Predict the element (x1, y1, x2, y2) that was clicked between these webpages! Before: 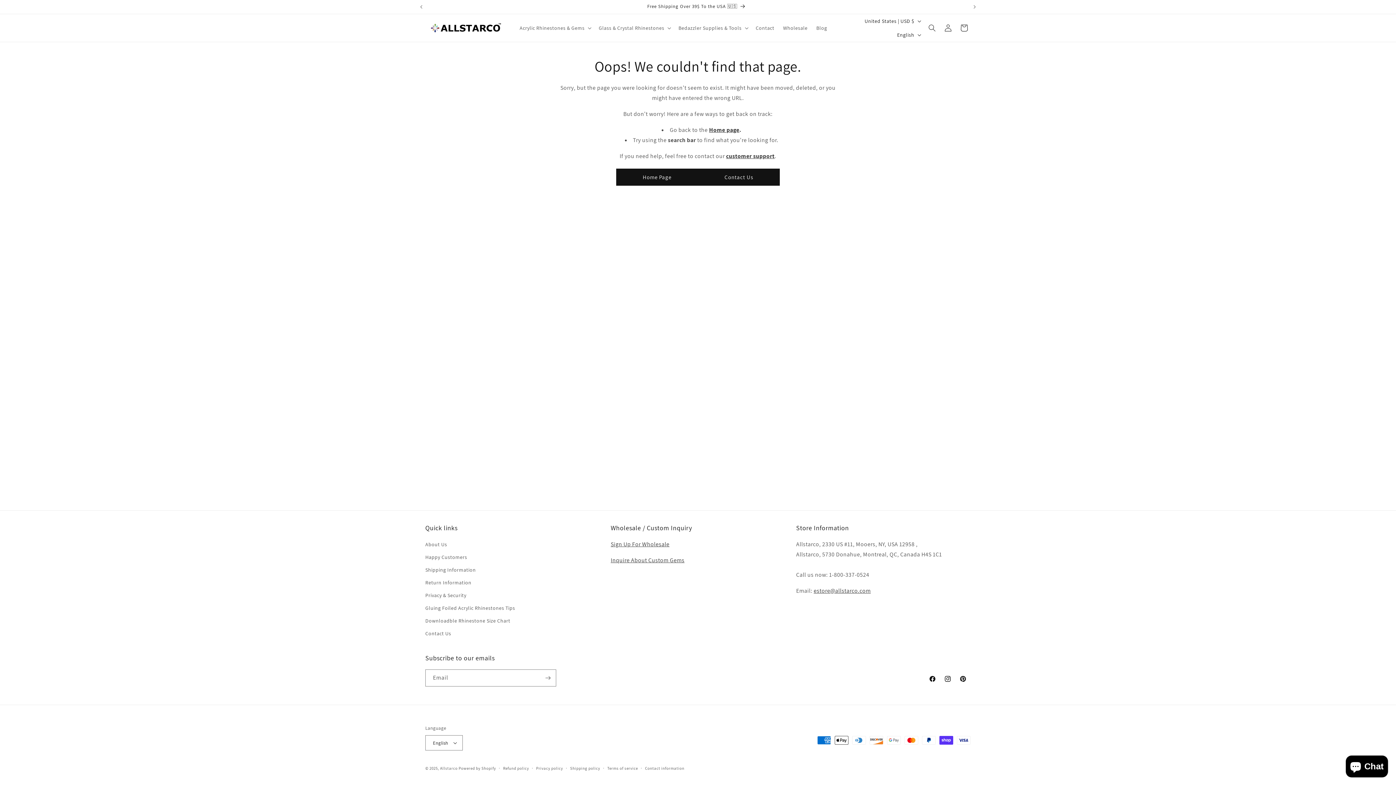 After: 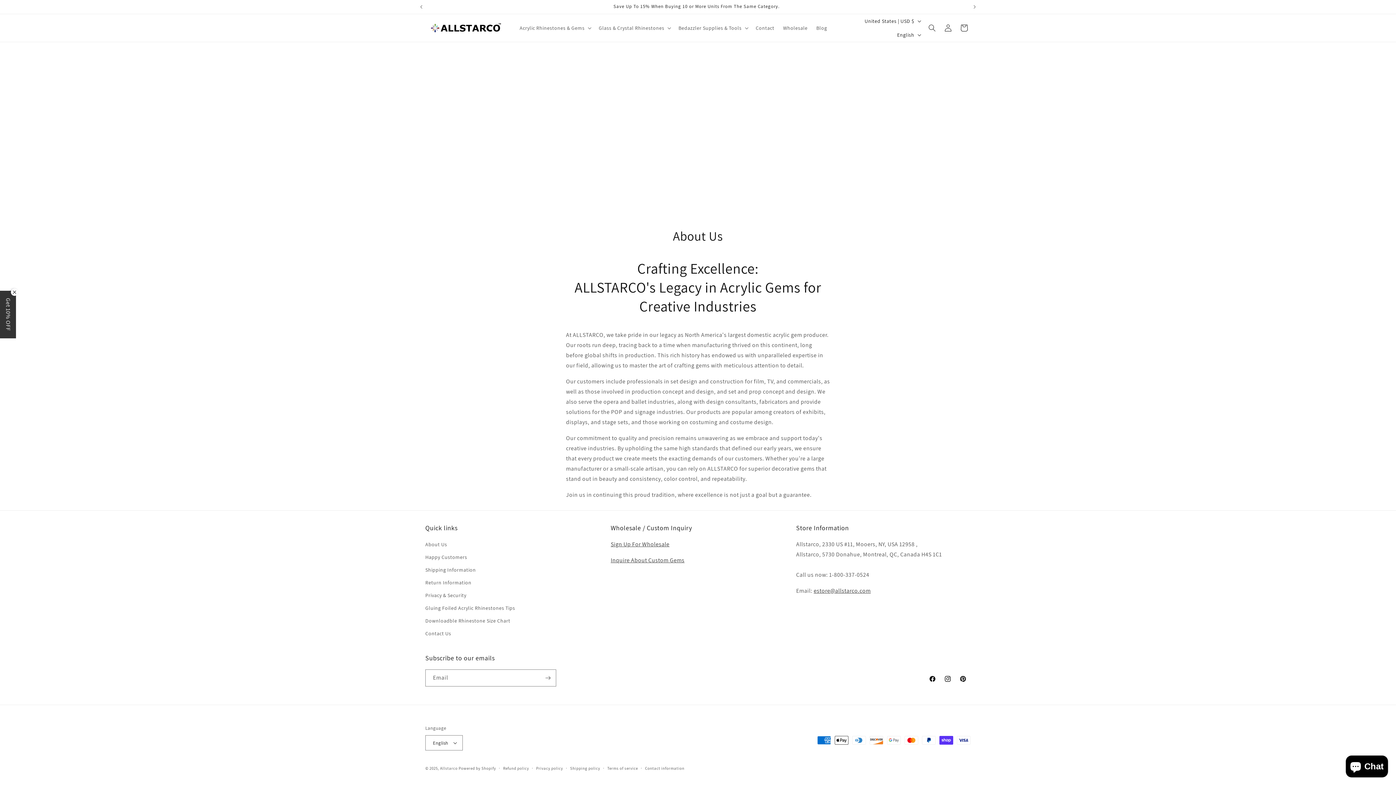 Action: bbox: (425, 540, 447, 551) label: About Us